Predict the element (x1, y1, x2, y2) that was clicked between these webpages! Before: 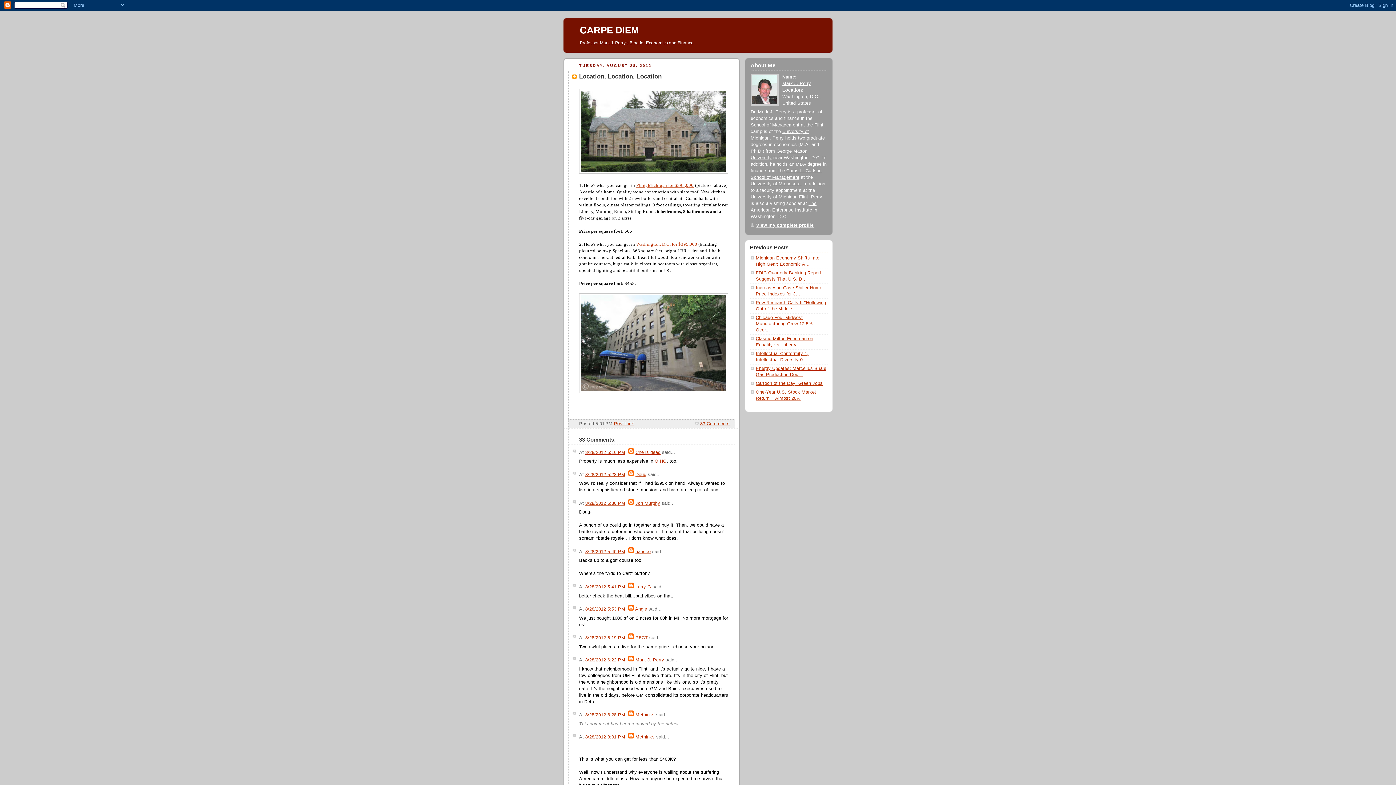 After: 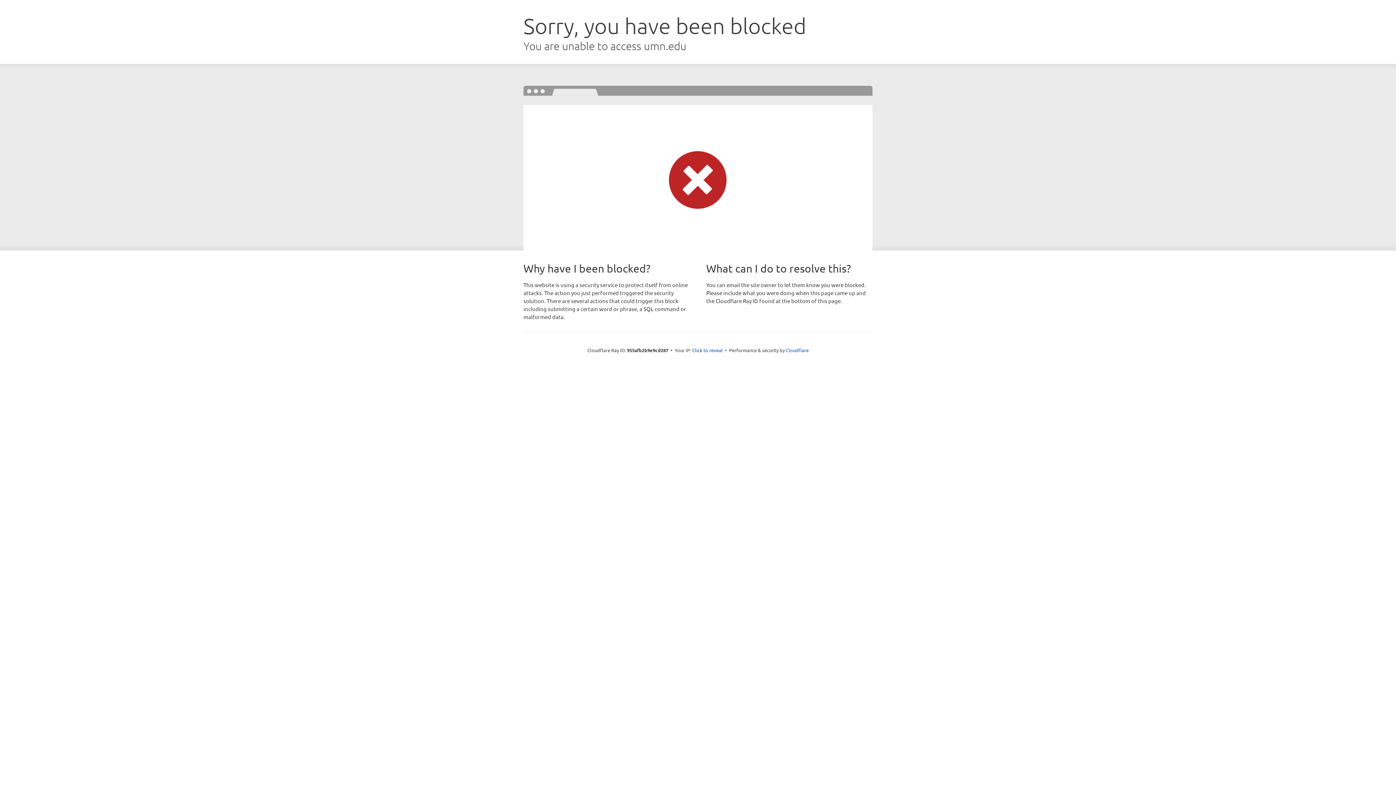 Action: bbox: (750, 181, 802, 186) label: University of Minnesota.